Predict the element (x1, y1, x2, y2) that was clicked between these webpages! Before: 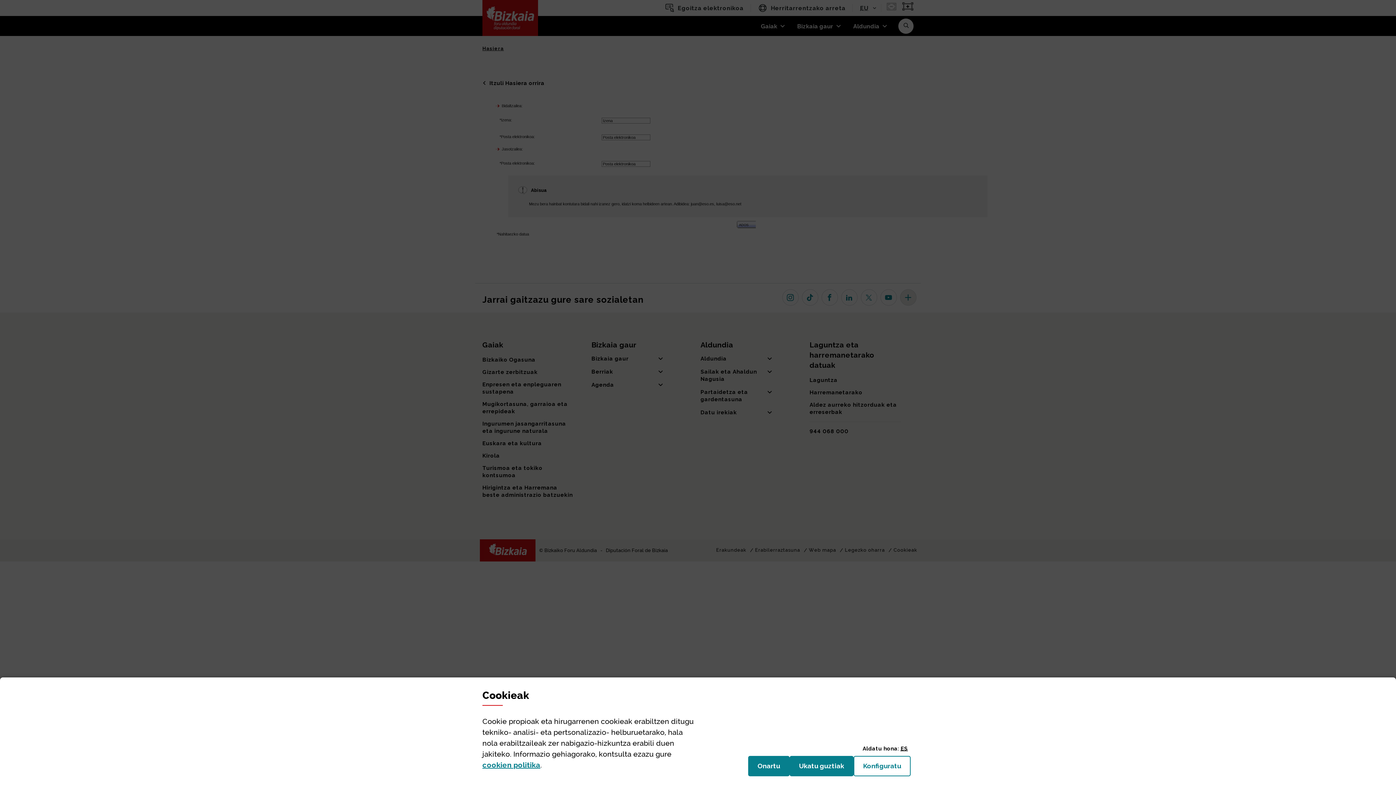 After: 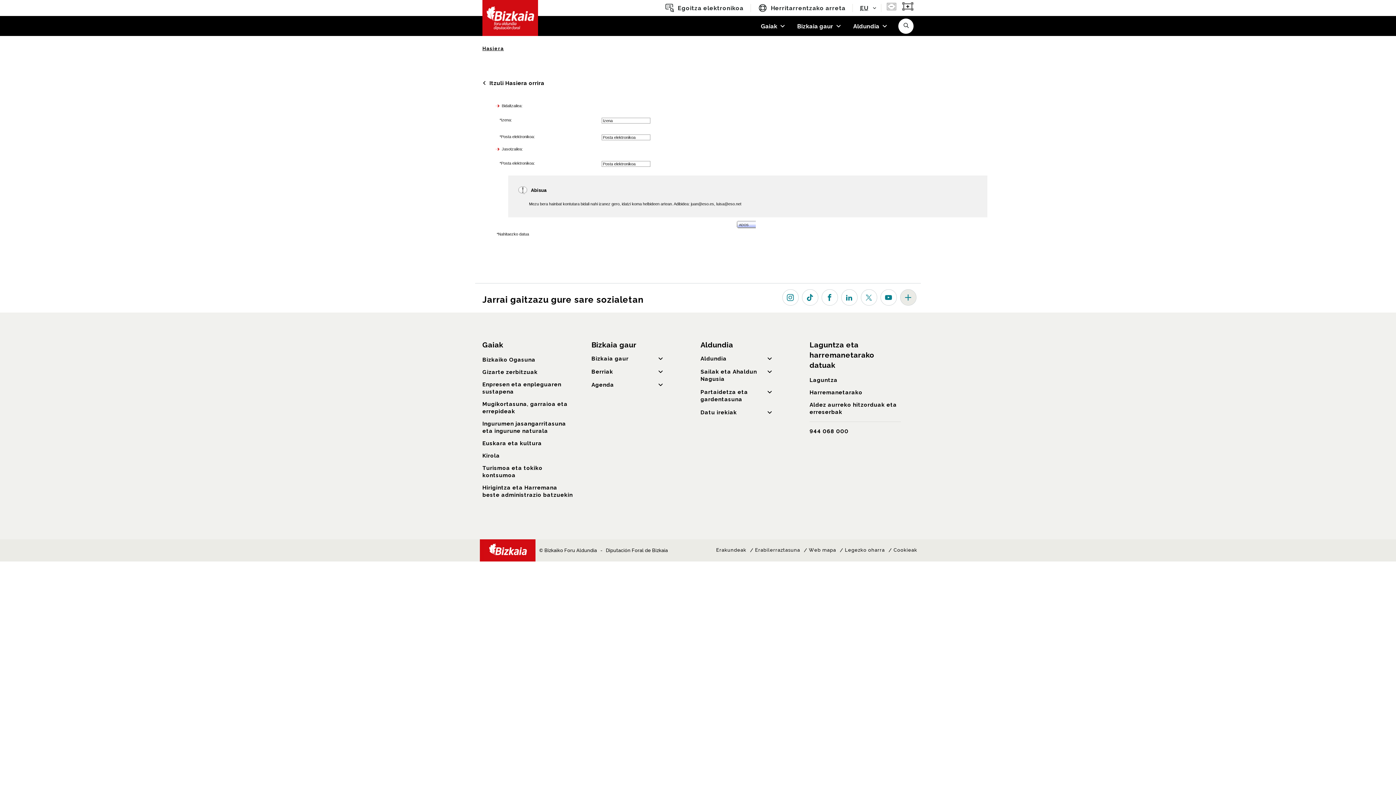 Action: bbox: (748, 756, 789, 776) label: Onartu
(cookie)